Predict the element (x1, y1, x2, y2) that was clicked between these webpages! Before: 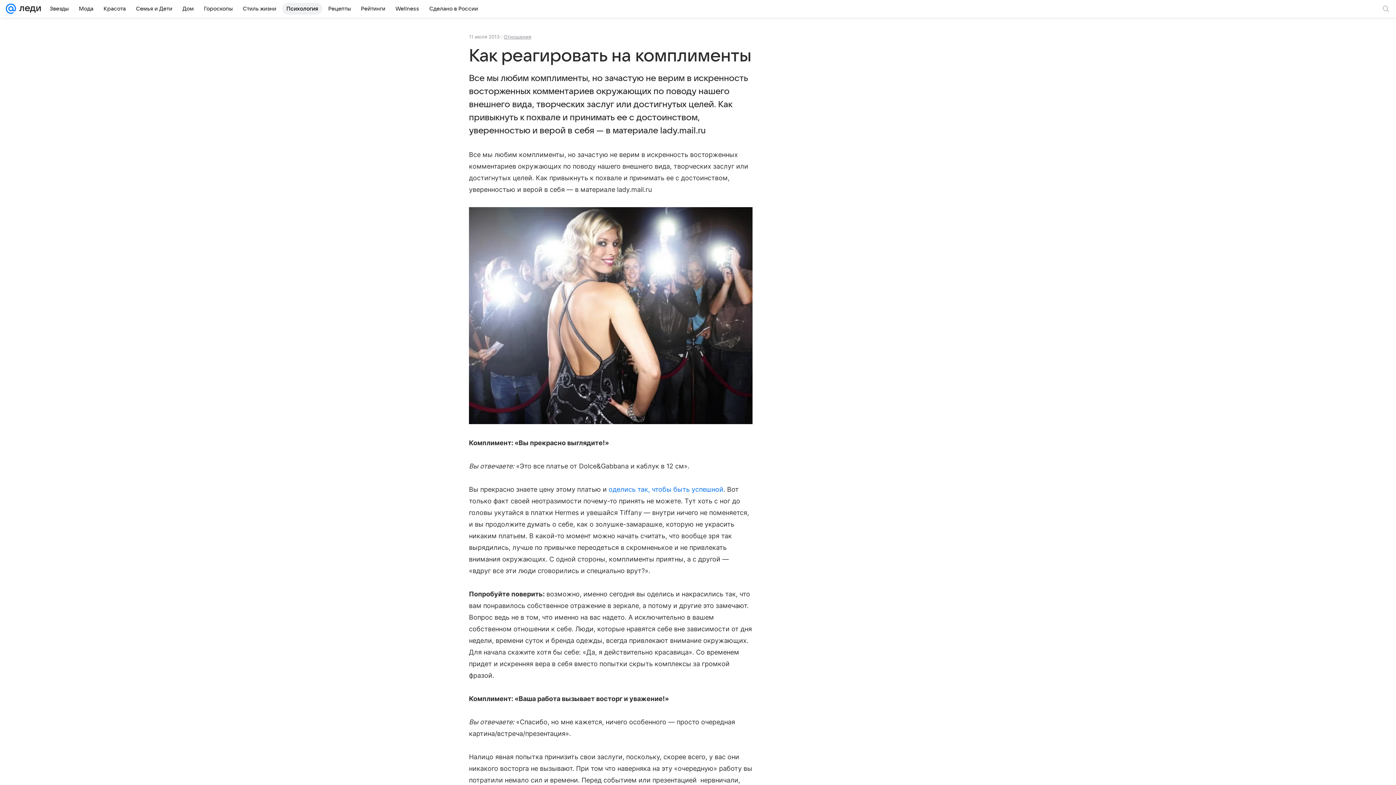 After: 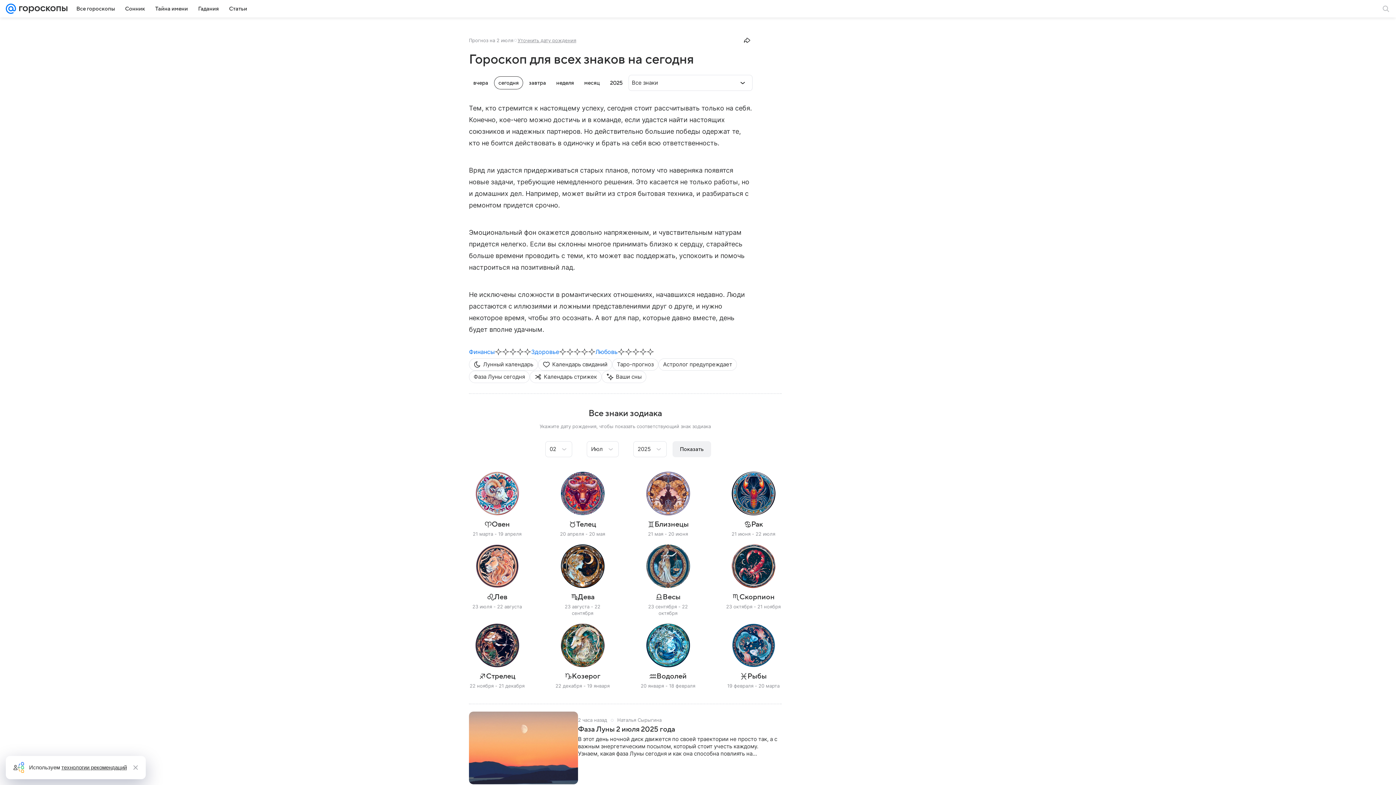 Action: bbox: (199, 2, 237, 14) label: Гороскопы